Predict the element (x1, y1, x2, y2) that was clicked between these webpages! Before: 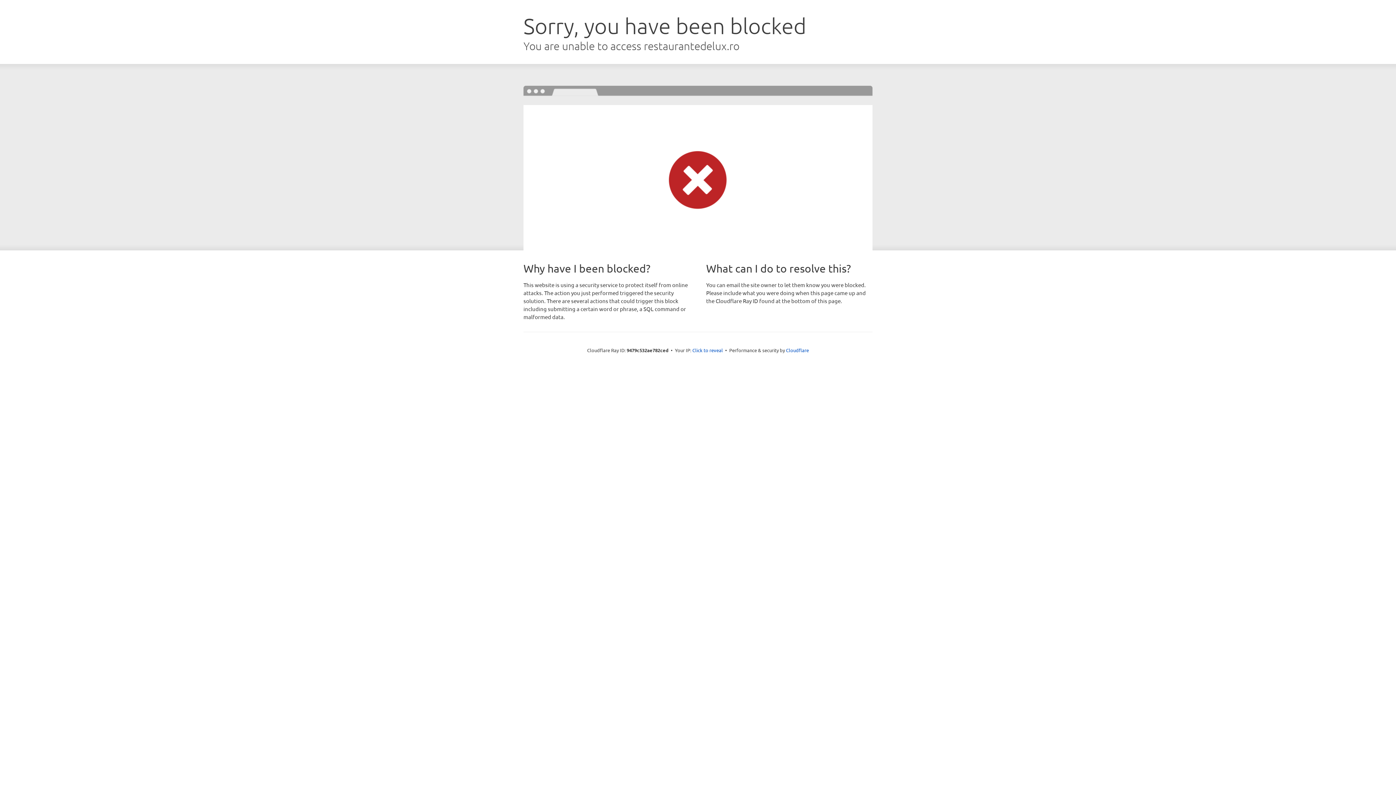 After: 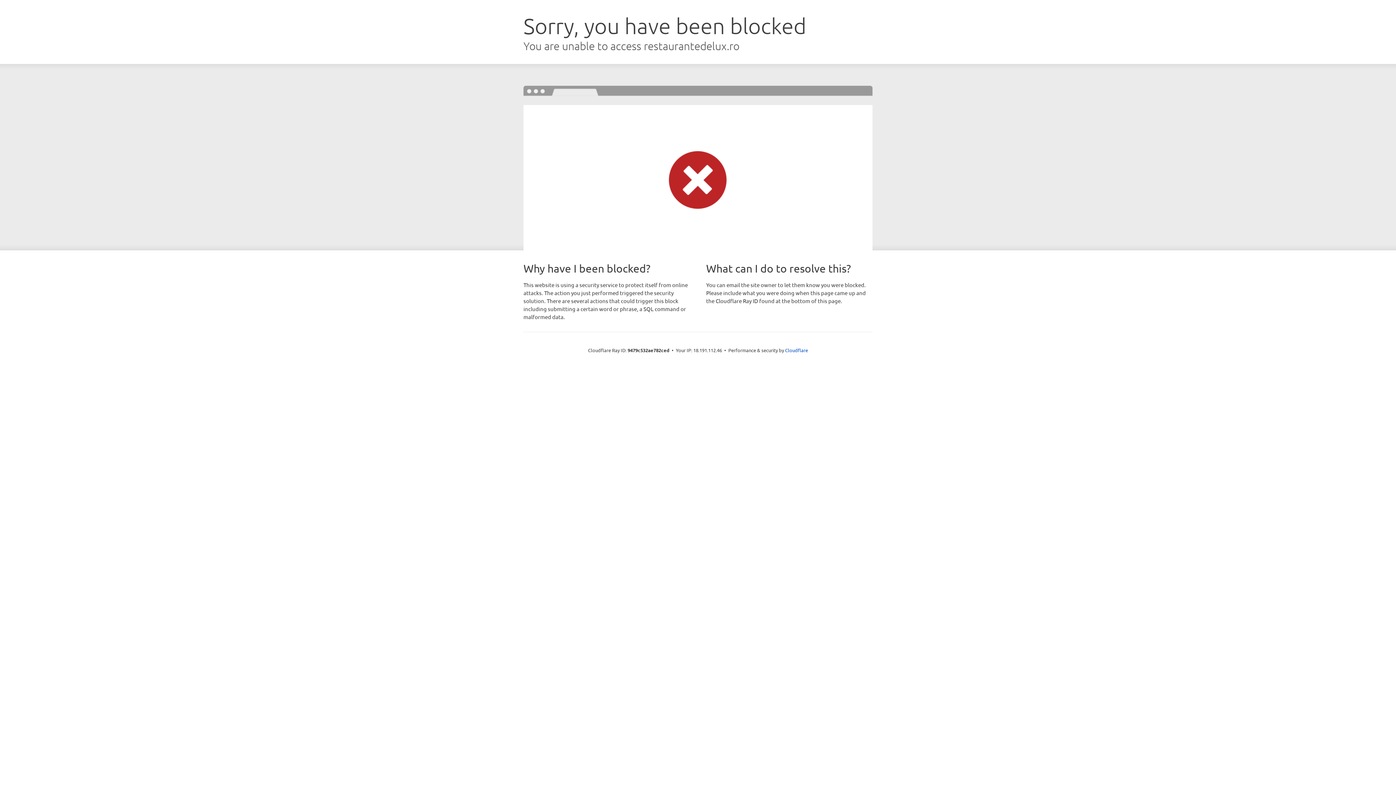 Action: label: Click to reveal bbox: (692, 346, 723, 353)